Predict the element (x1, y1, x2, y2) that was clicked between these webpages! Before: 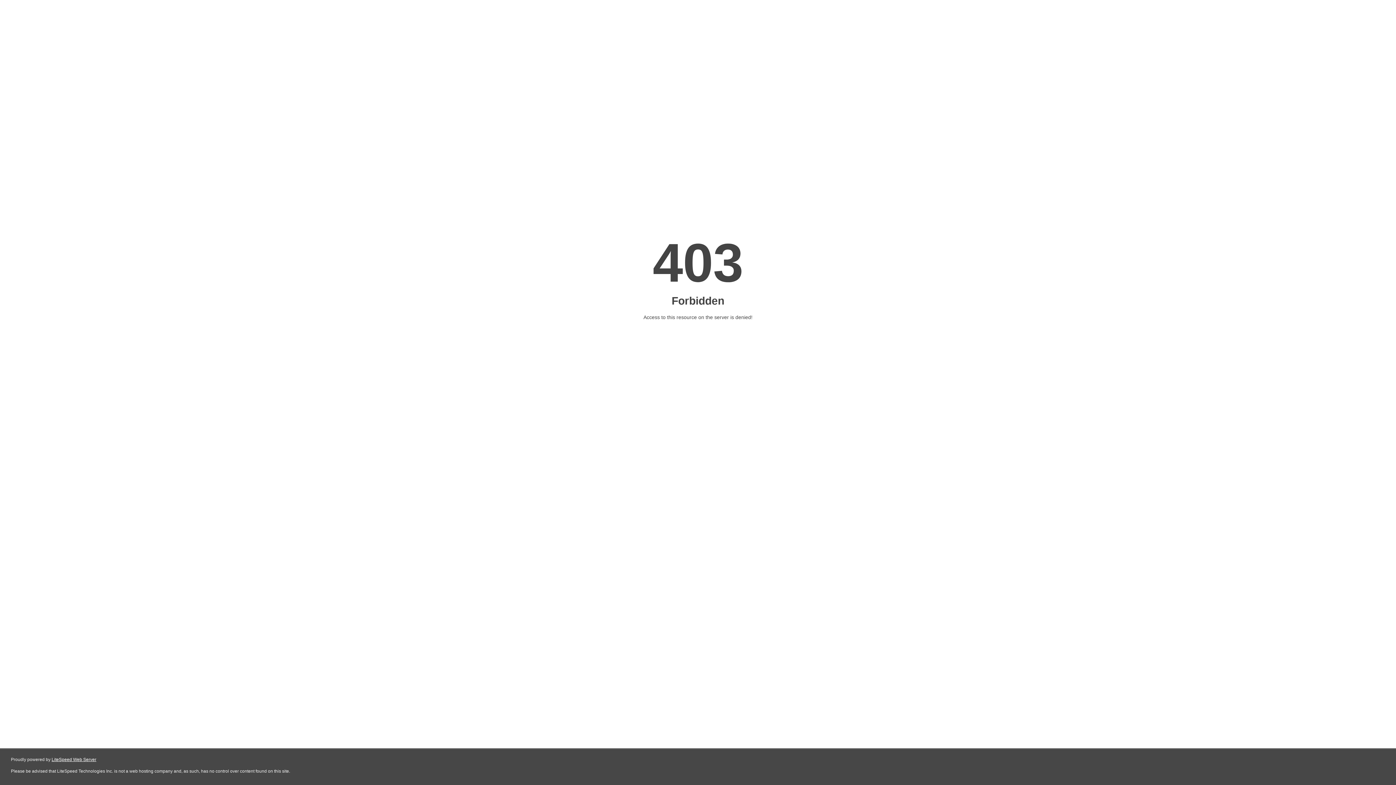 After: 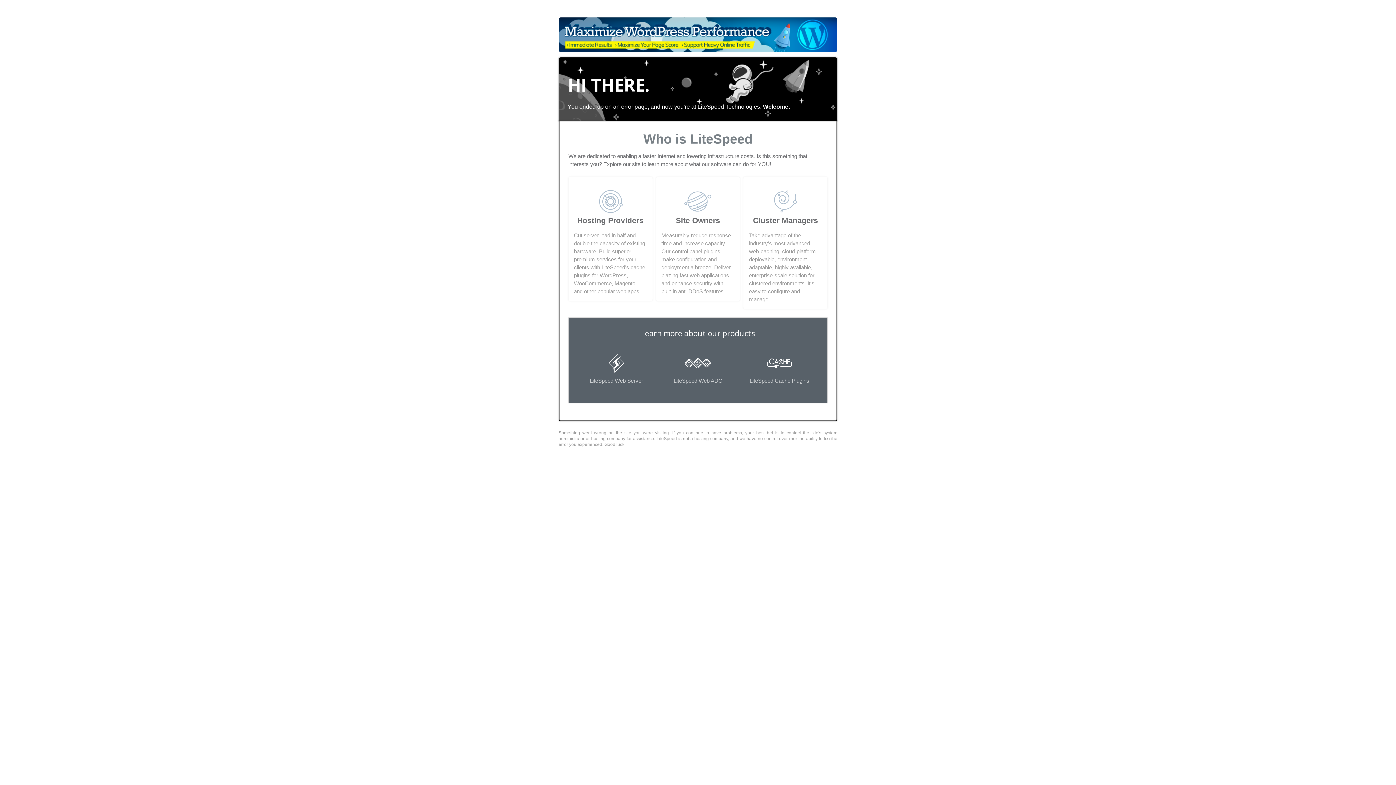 Action: bbox: (51, 757, 96, 762) label: LiteSpeed Web Server